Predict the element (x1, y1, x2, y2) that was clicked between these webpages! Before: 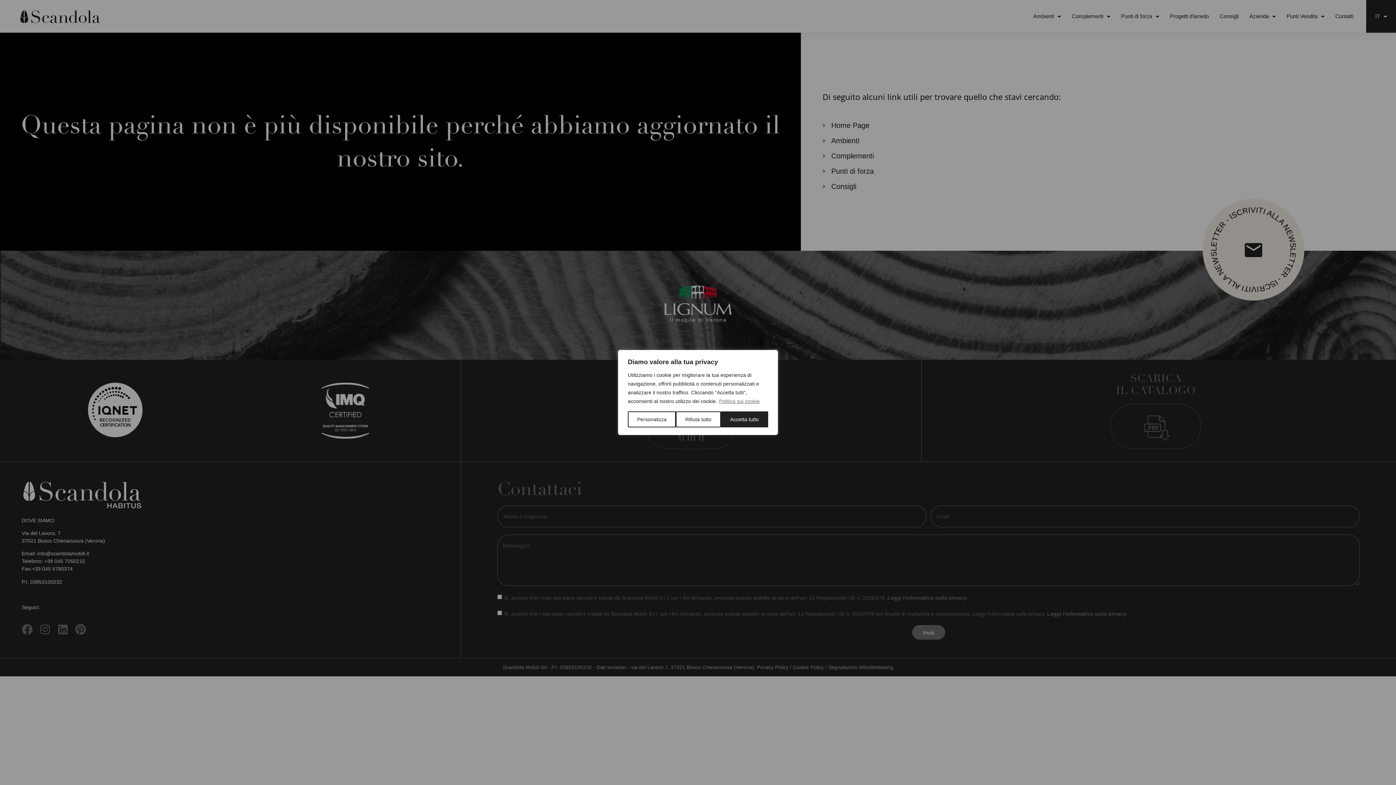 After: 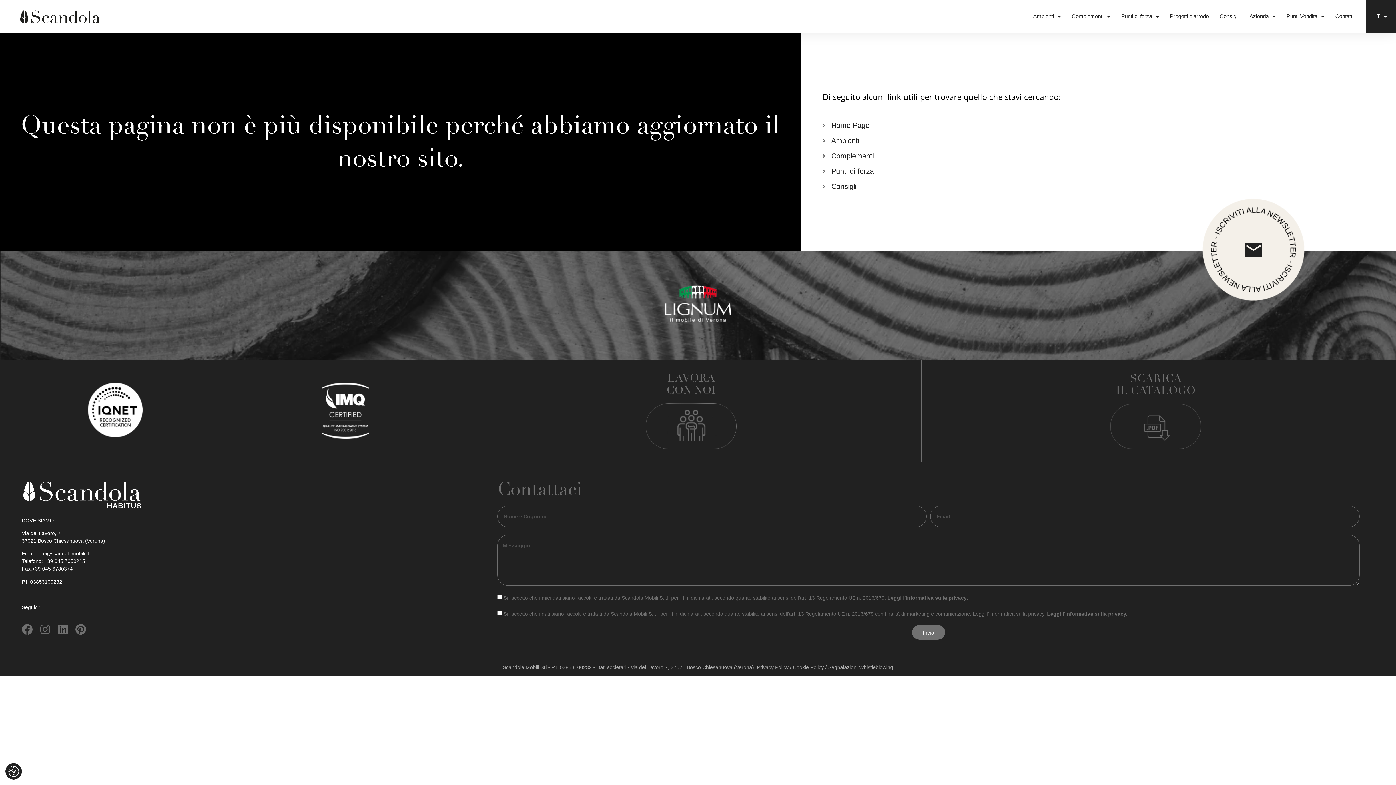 Action: bbox: (720, 411, 768, 427) label: Accetta tutto